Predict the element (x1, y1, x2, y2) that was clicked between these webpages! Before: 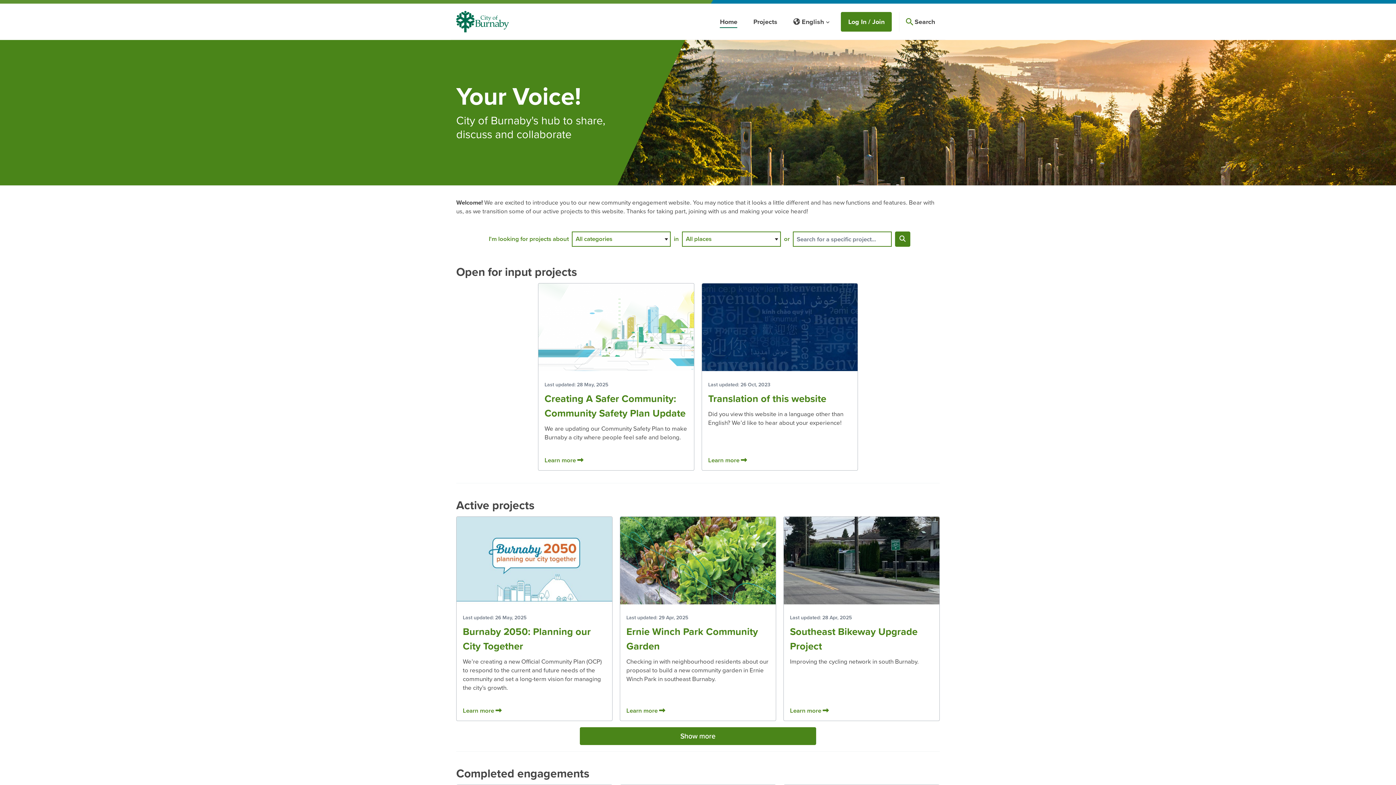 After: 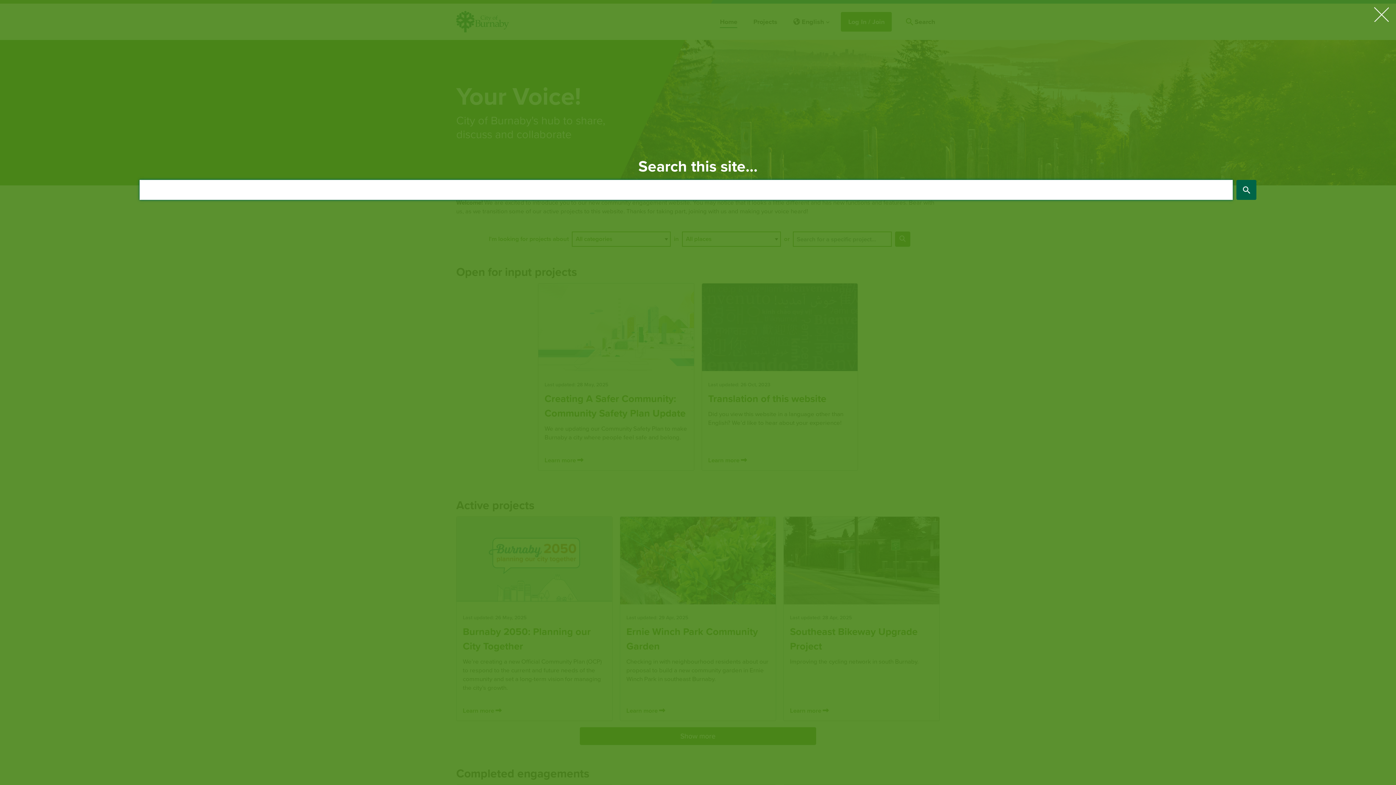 Action: label: Search bbox: (899, 11, 941, 31)